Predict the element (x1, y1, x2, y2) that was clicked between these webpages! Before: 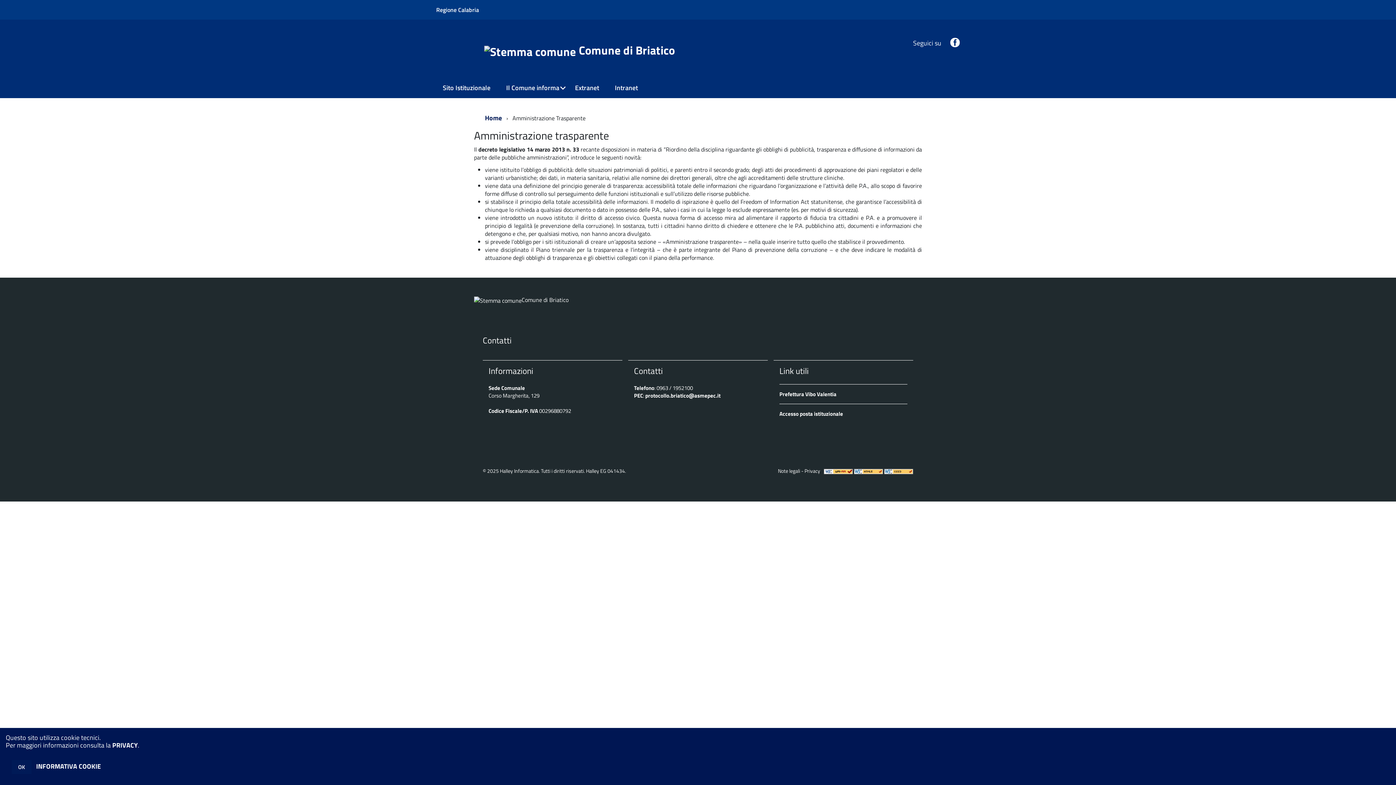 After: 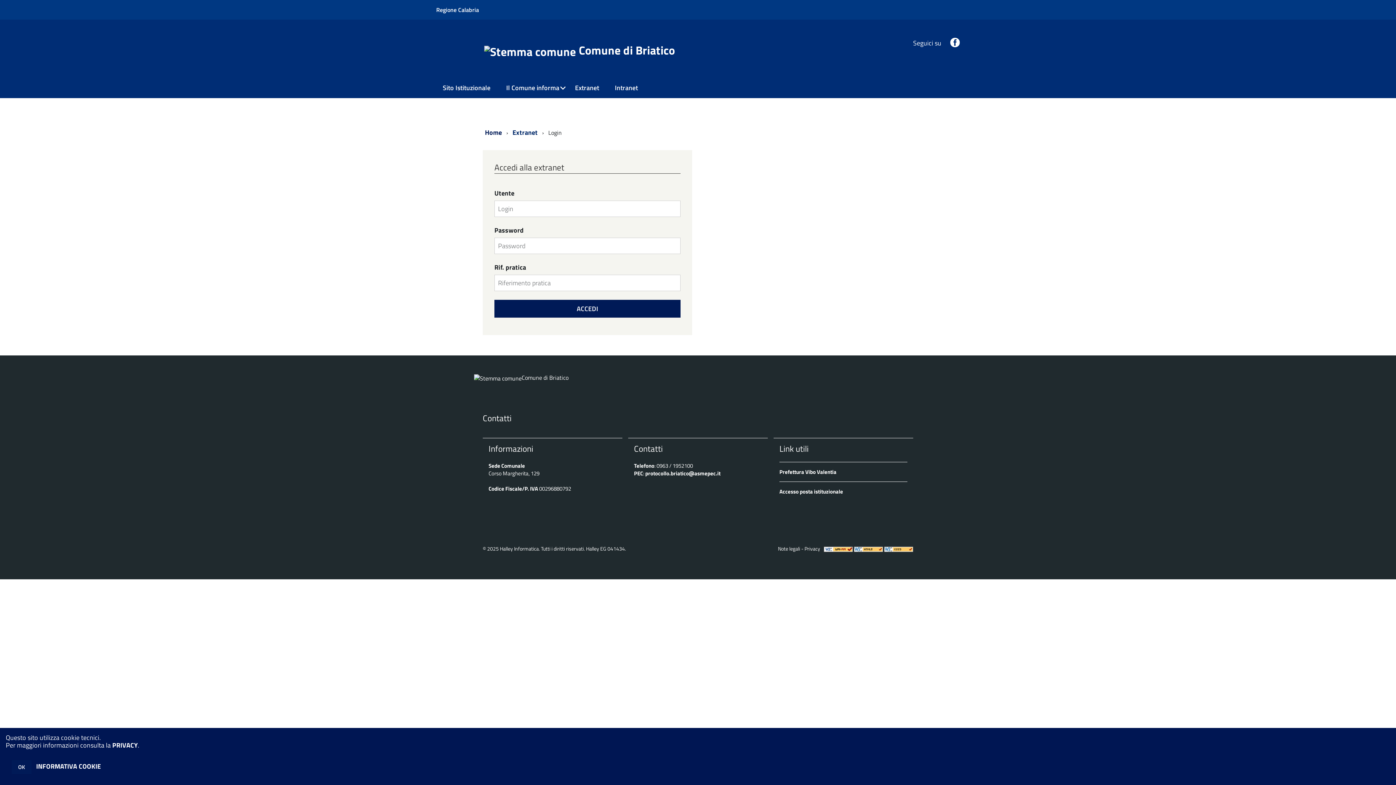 Action: label: Extranet bbox: (568, 77, 608, 98)